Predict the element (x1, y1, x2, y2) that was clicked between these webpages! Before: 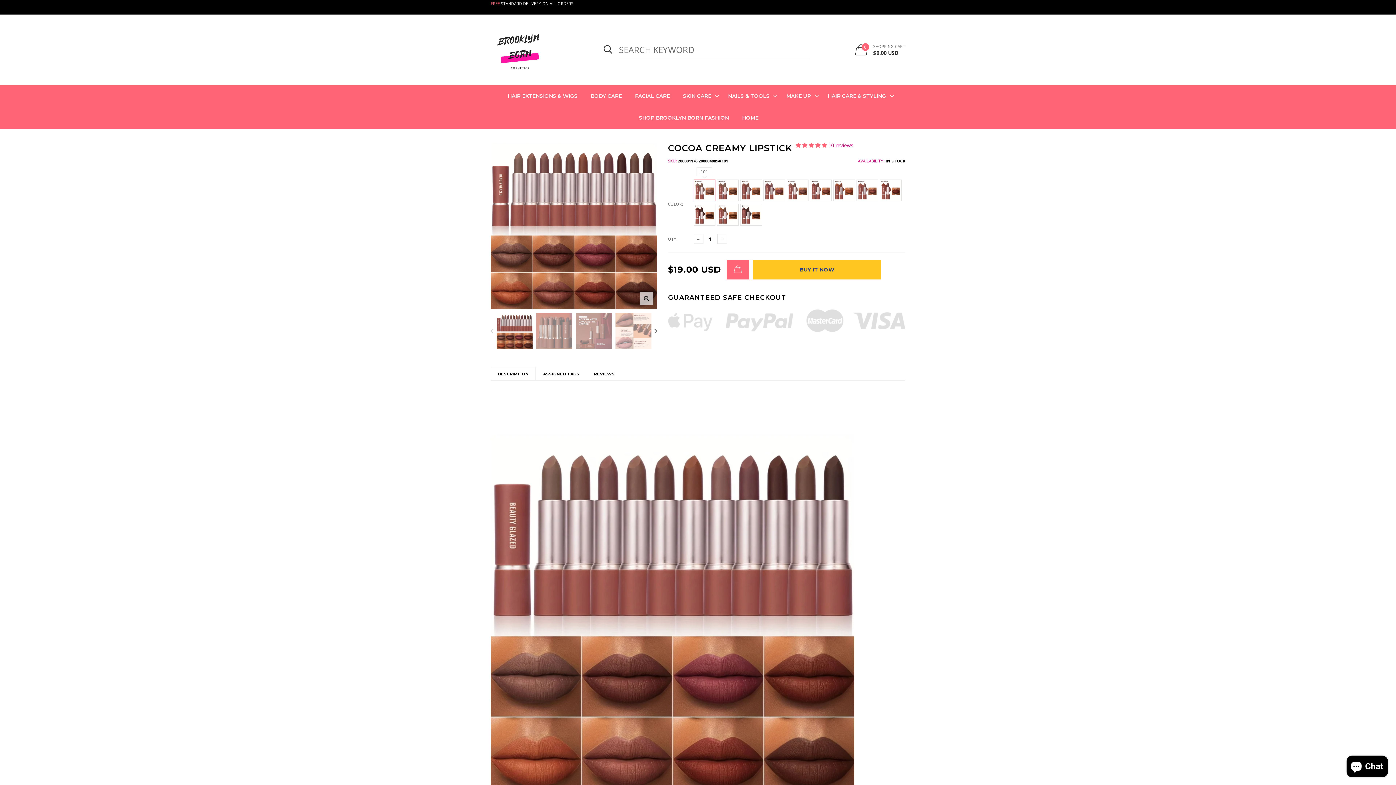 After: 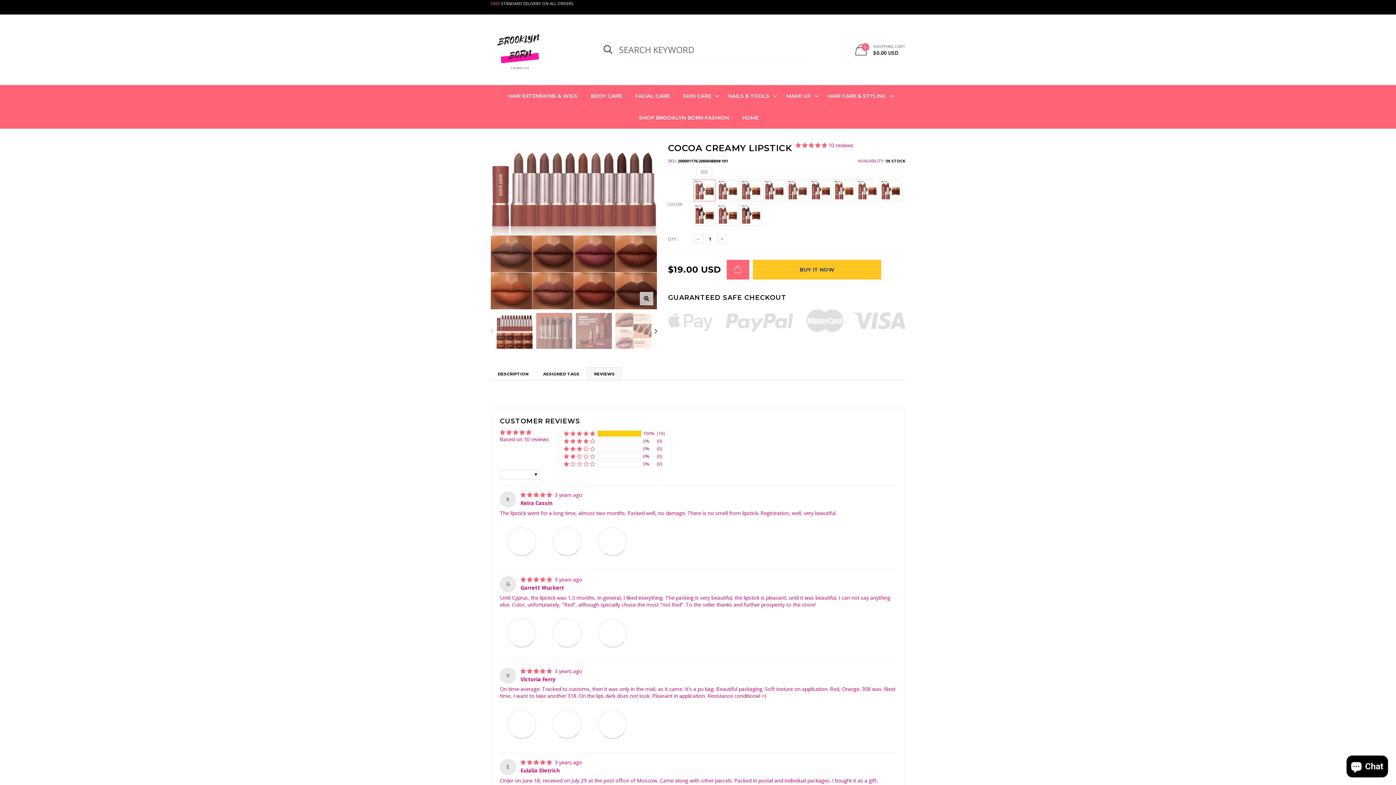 Action: label: REVIEWS bbox: (587, 367, 621, 381)